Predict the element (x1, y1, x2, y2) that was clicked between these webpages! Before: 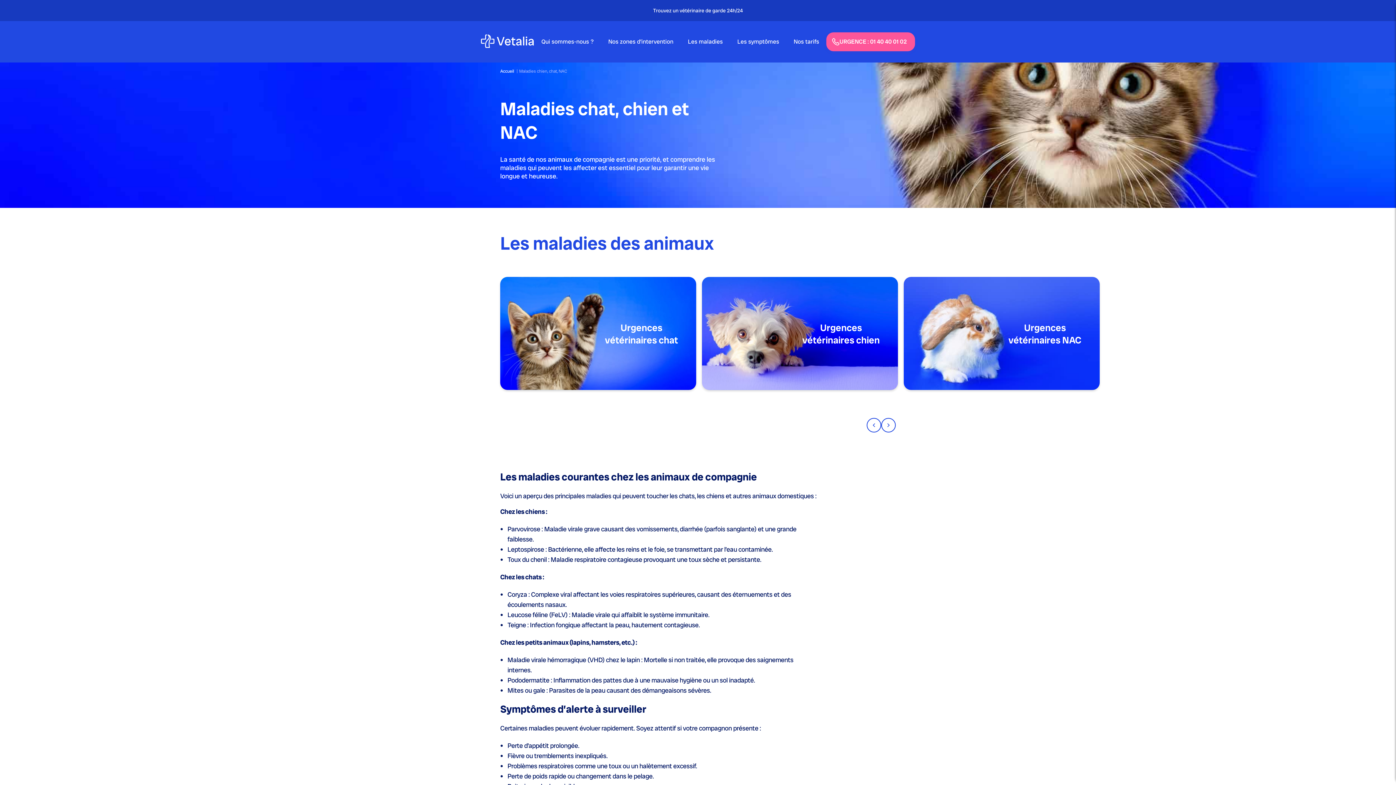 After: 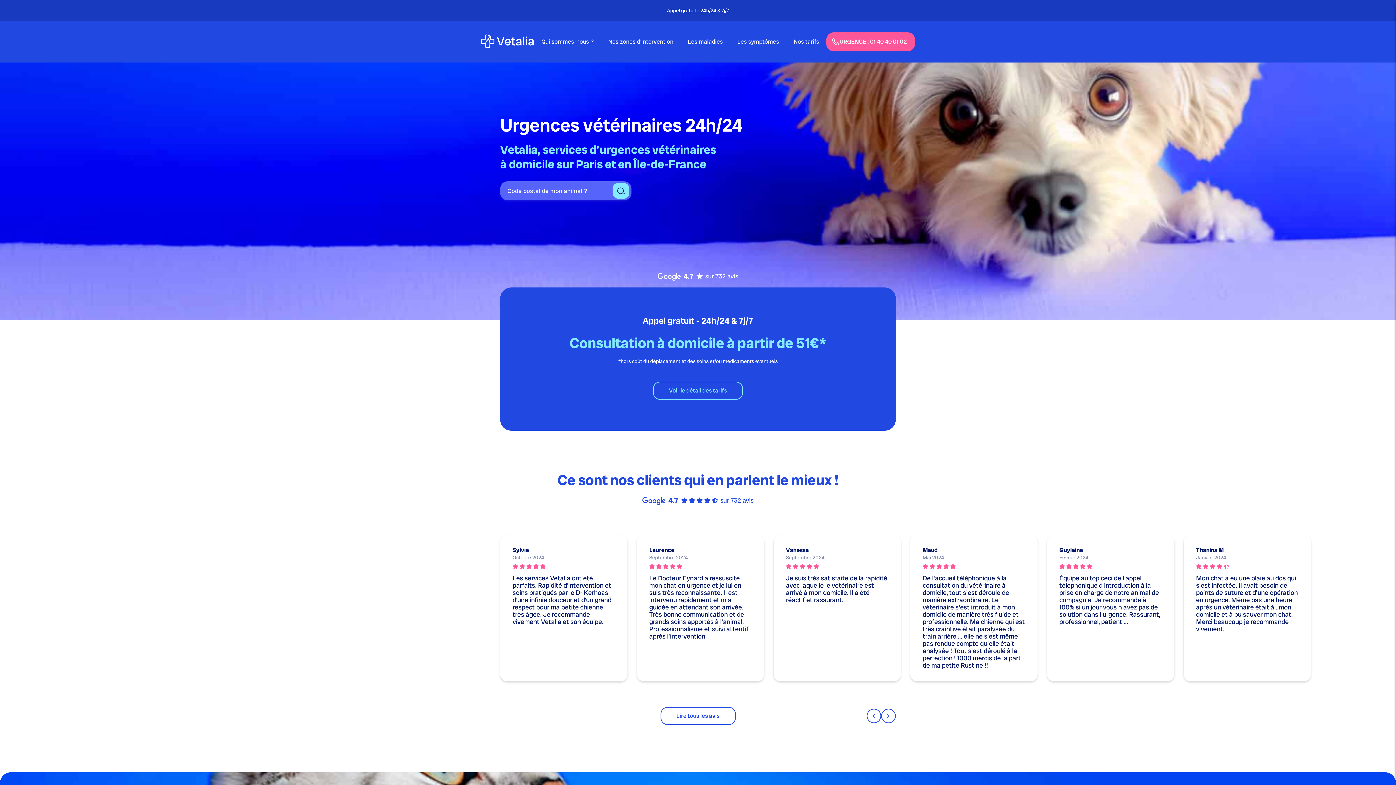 Action: bbox: (500, 68, 514, 74) label: Accueil